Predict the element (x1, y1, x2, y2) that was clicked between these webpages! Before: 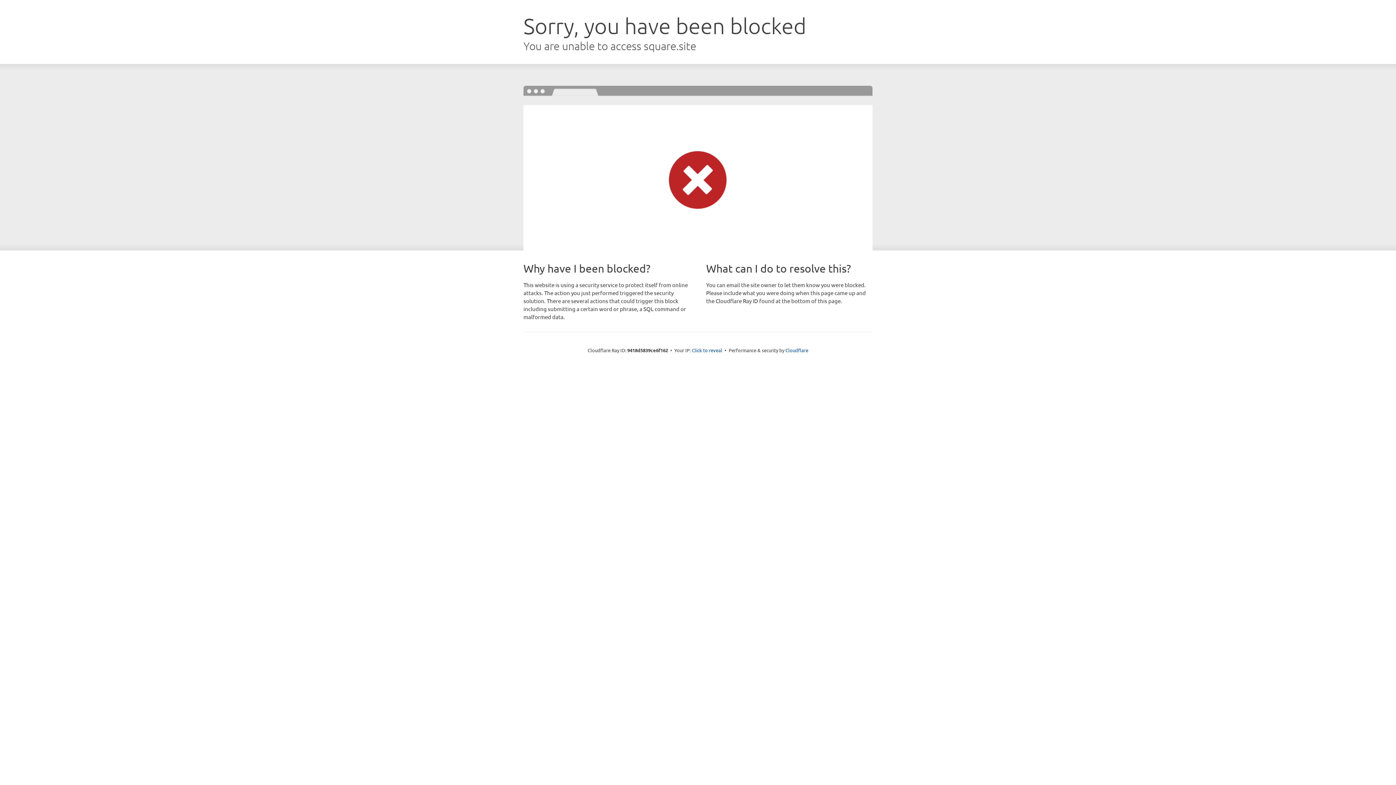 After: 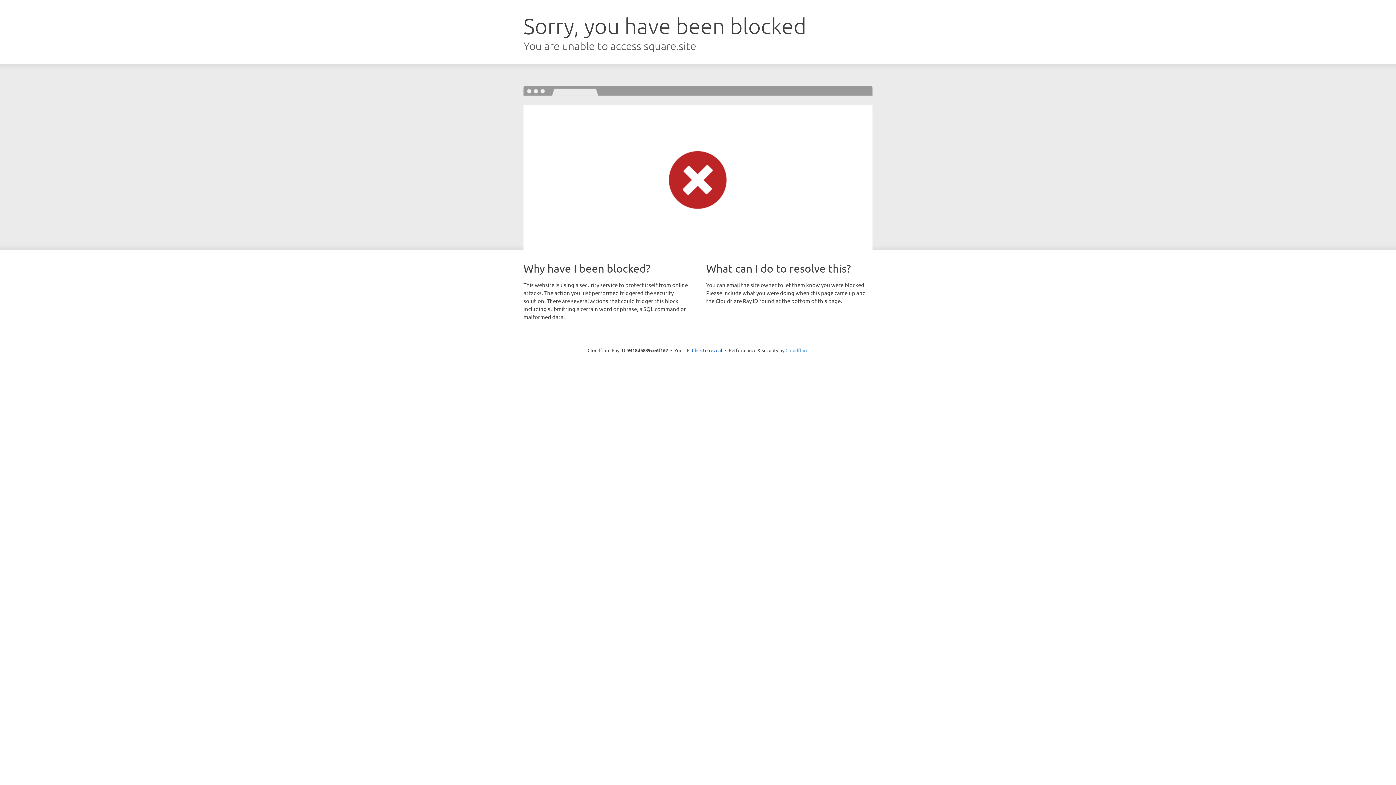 Action: bbox: (785, 347, 808, 353) label: Cloudflare